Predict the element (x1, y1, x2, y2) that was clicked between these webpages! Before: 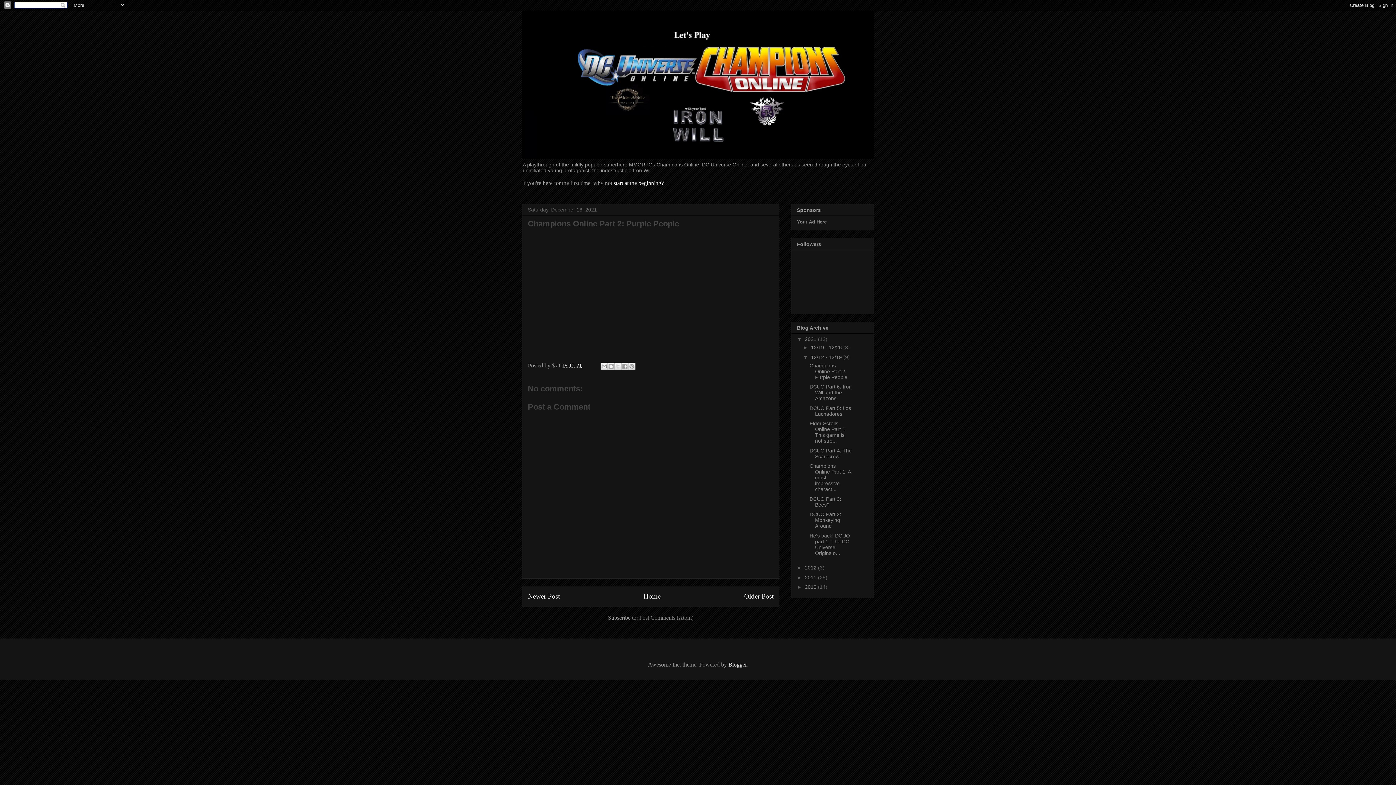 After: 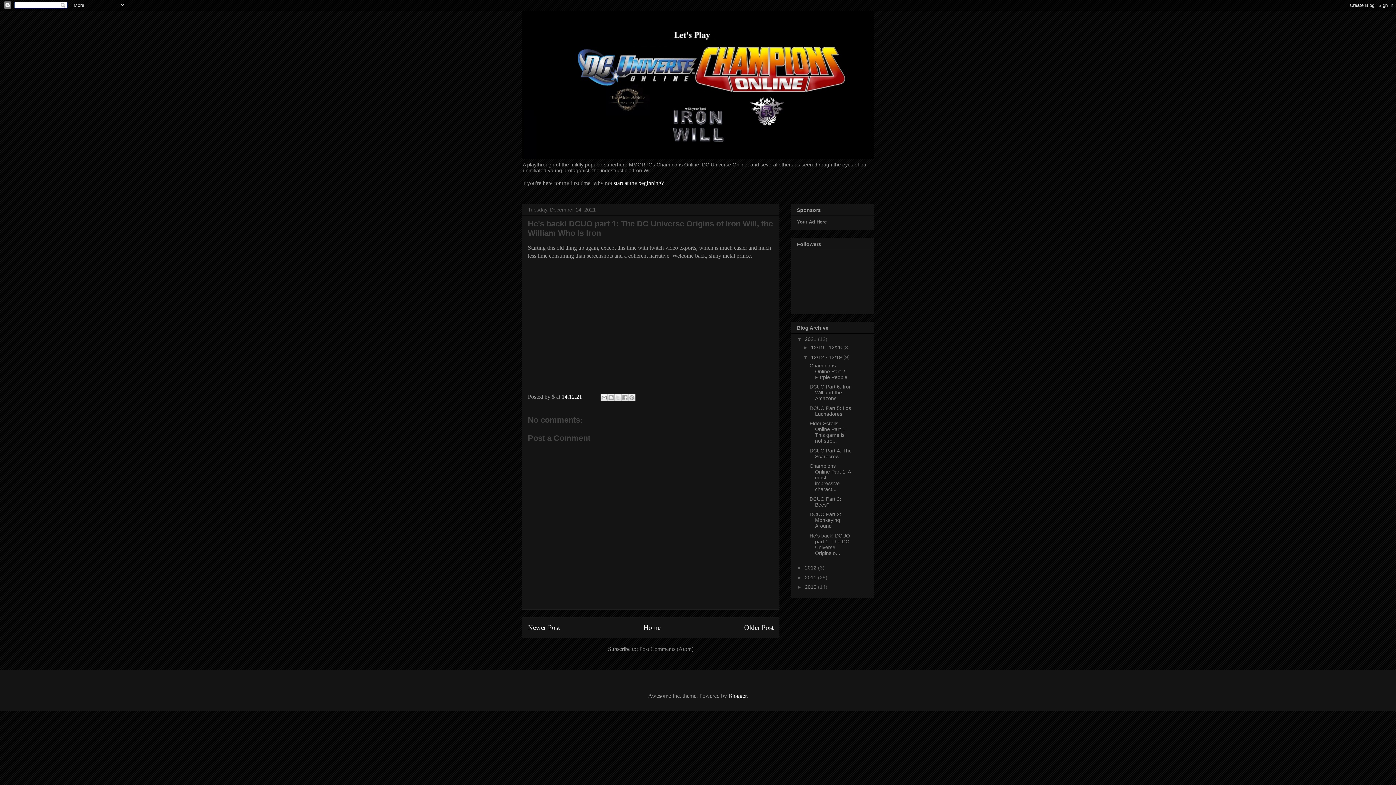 Action: bbox: (809, 532, 850, 556) label: He's back! DCUO part 1: The DC Universe Origins o...